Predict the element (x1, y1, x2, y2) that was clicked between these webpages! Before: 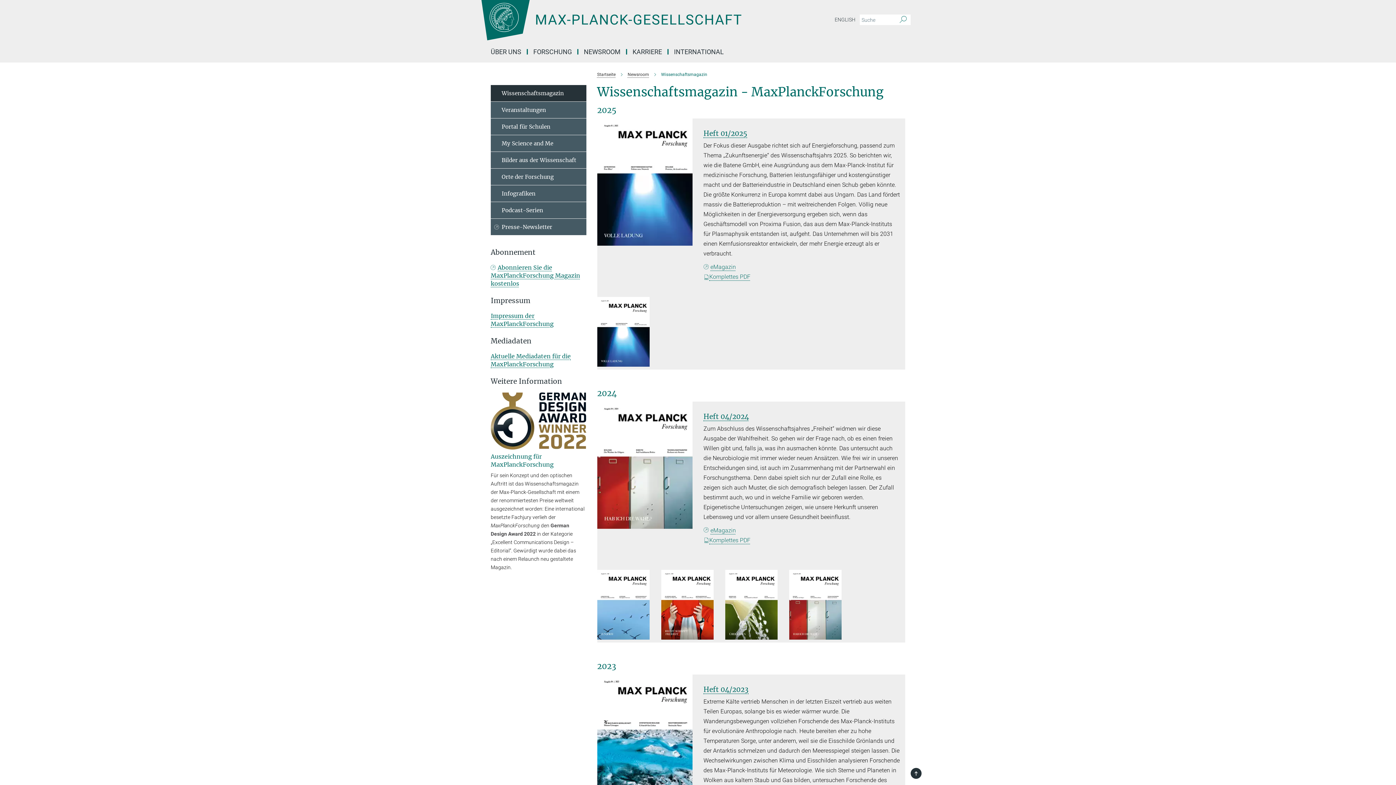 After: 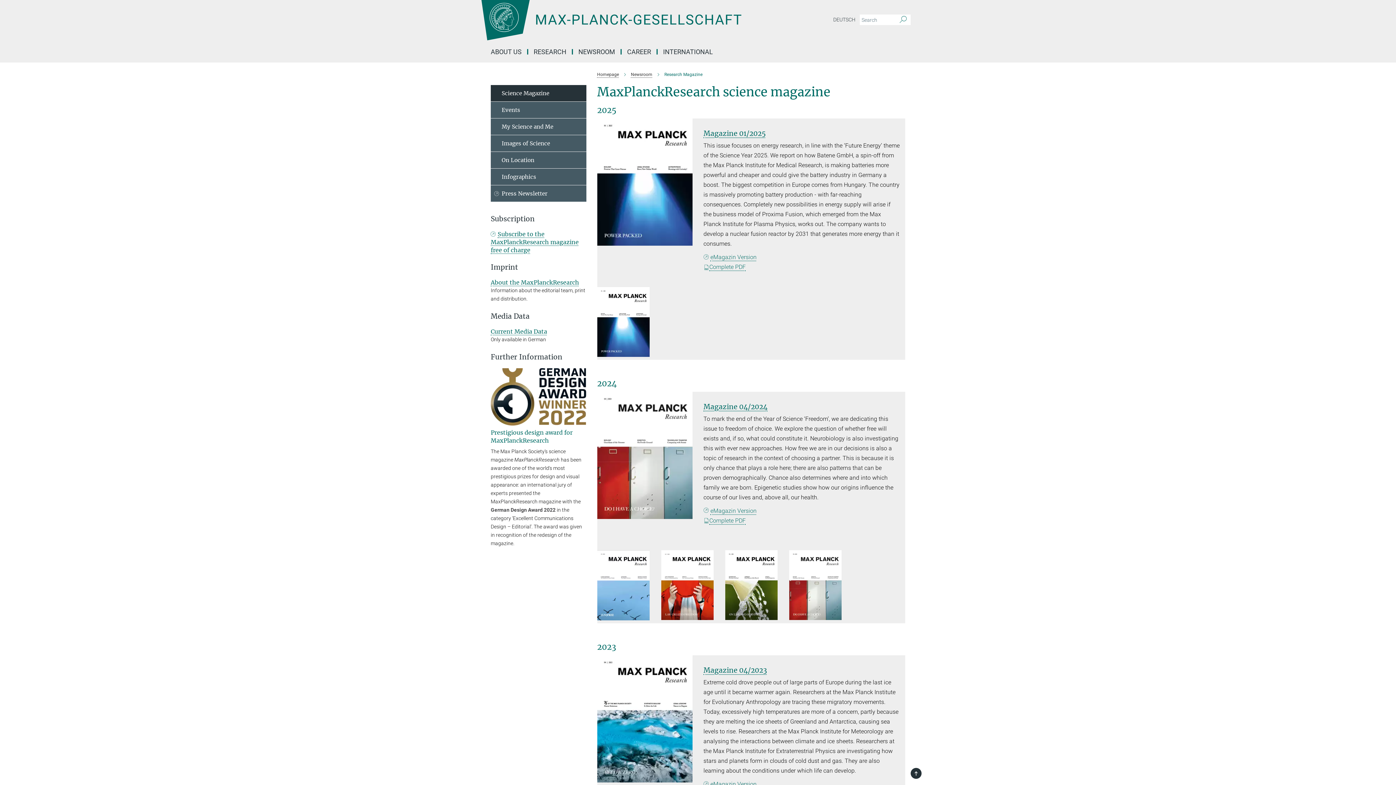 Action: label: ENGLISH bbox: (832, 14, 858, 25)